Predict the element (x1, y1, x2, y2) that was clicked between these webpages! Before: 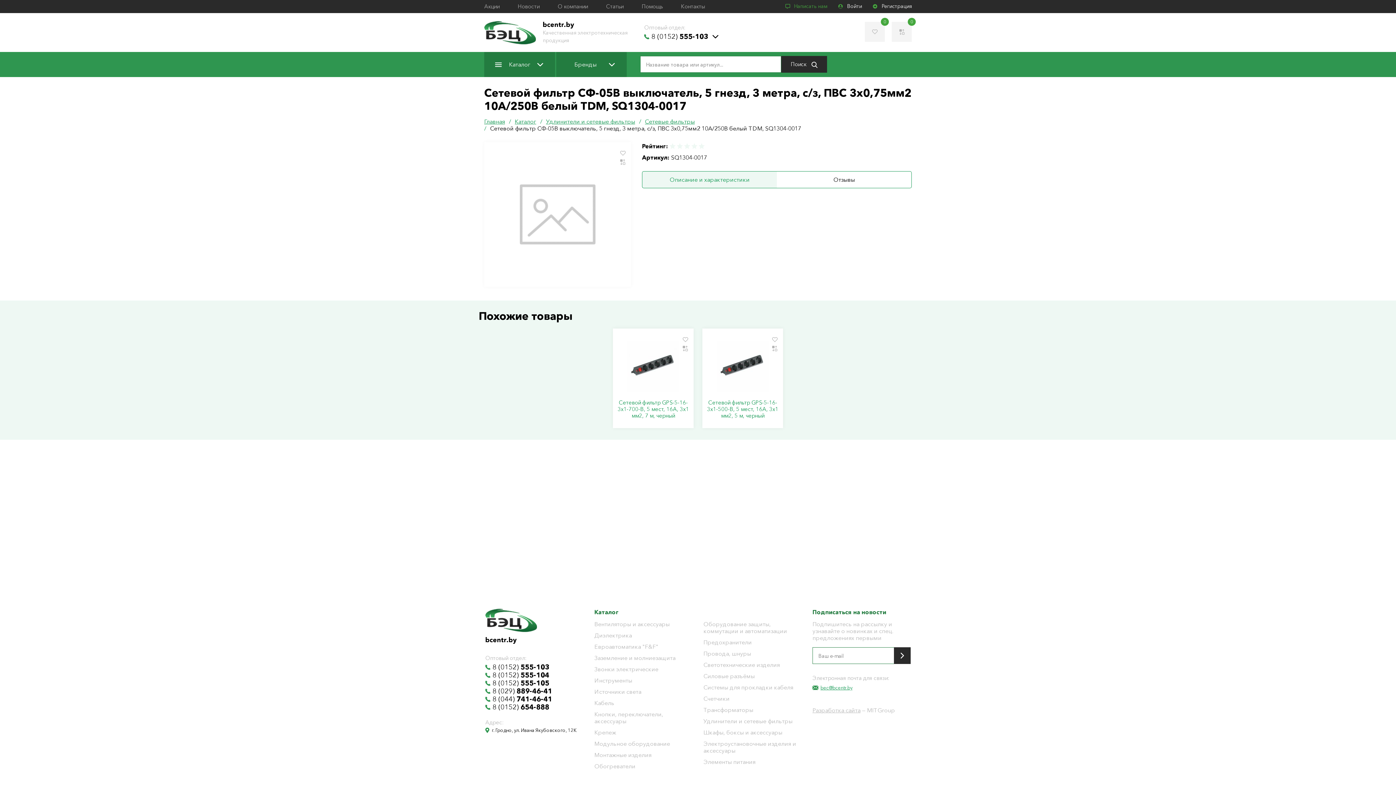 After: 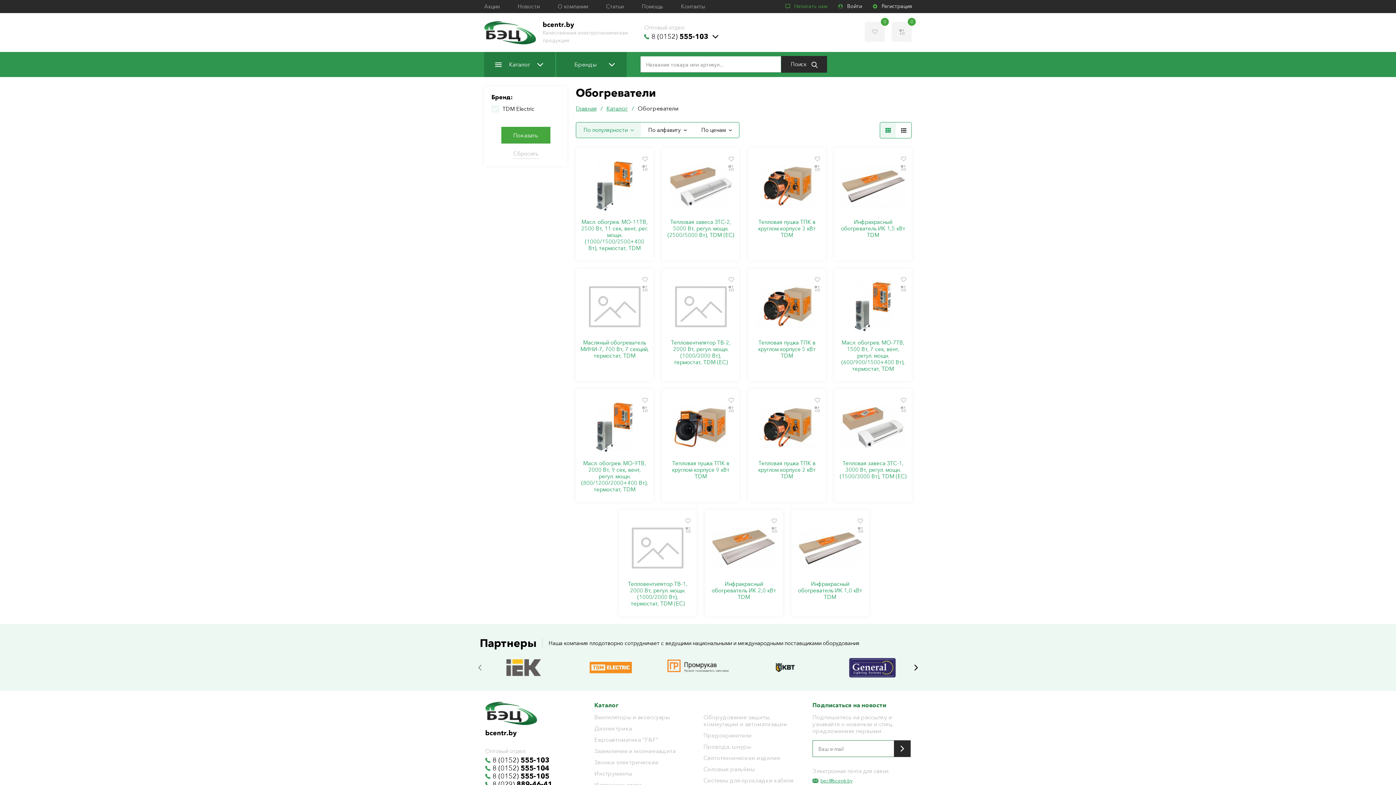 Action: label: Обогреватели bbox: (594, 763, 692, 770)